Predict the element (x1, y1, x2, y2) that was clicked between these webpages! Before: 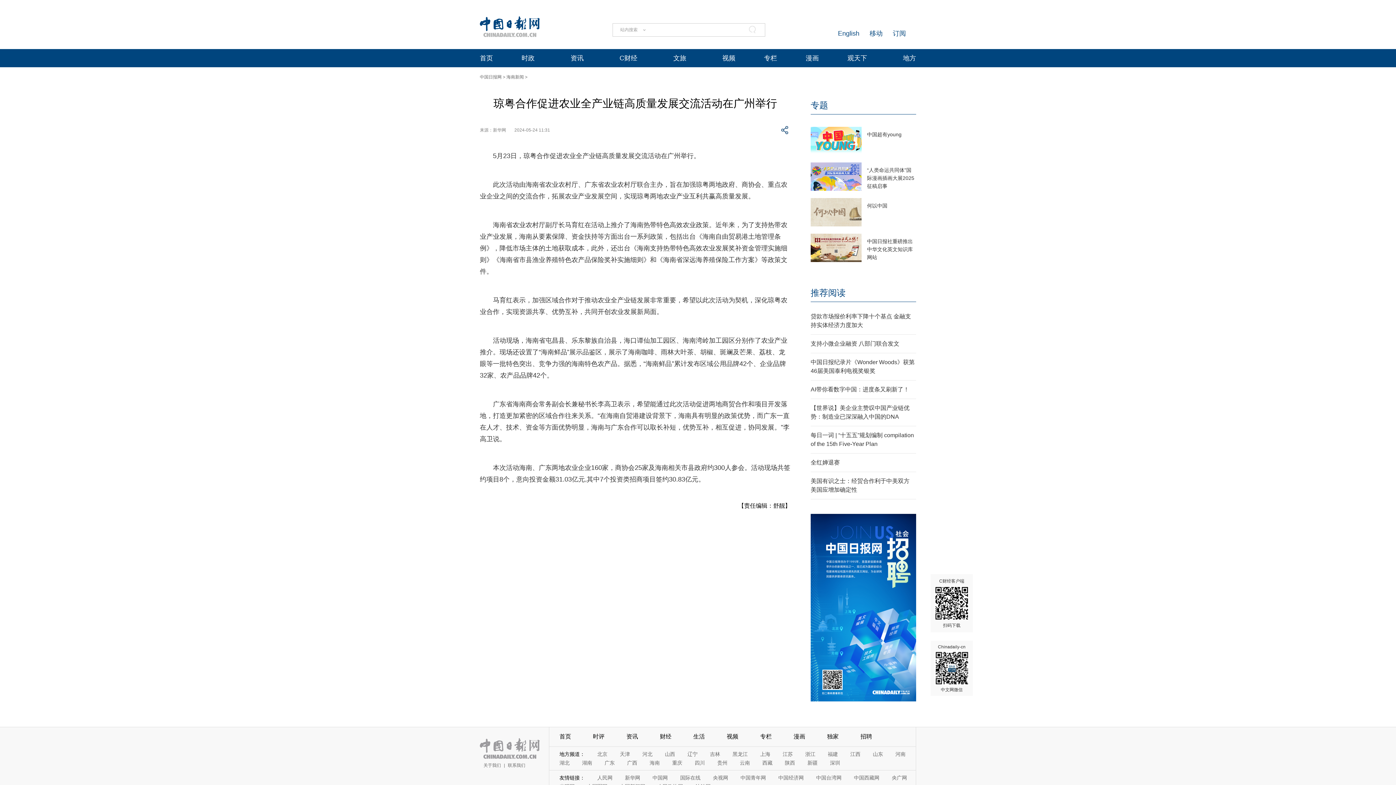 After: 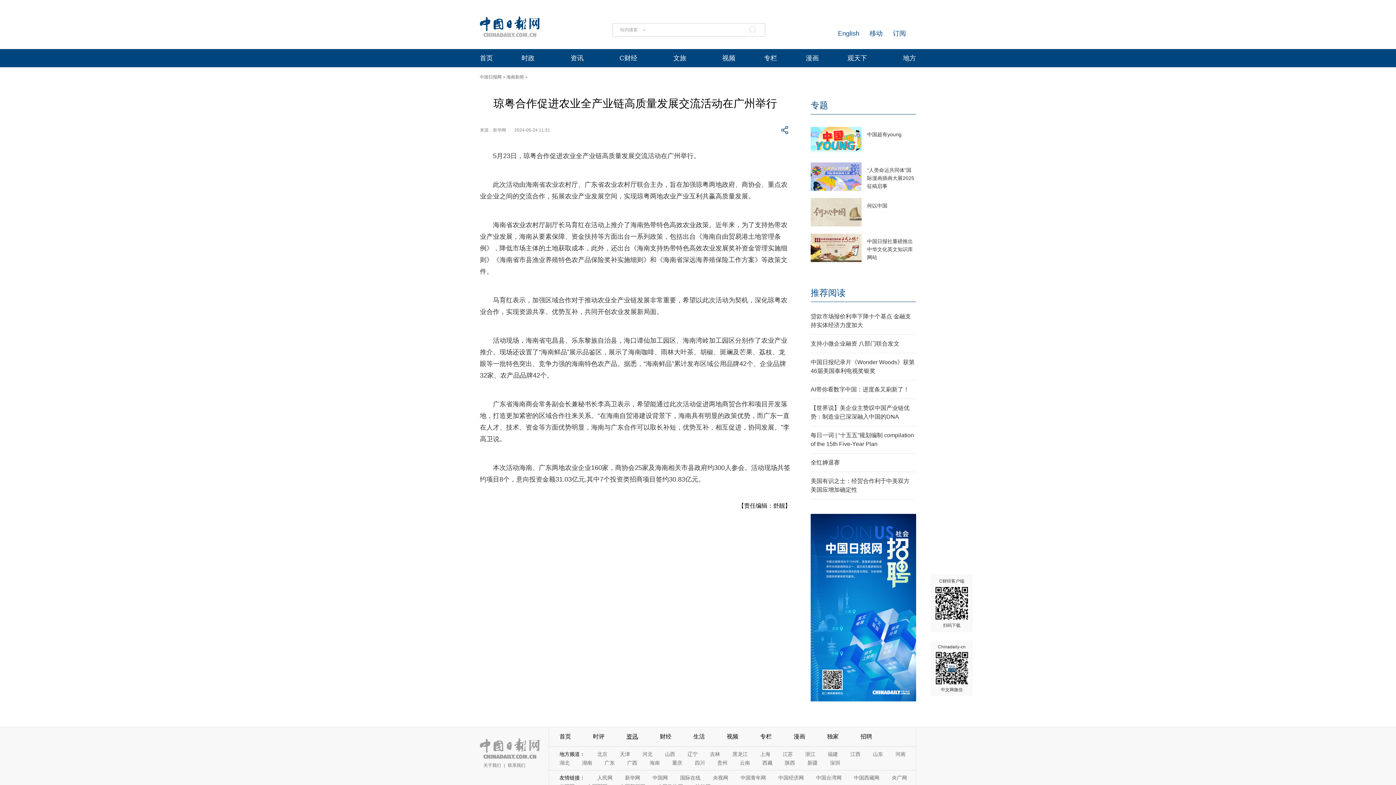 Action: bbox: (626, 733, 638, 739) label: 资讯